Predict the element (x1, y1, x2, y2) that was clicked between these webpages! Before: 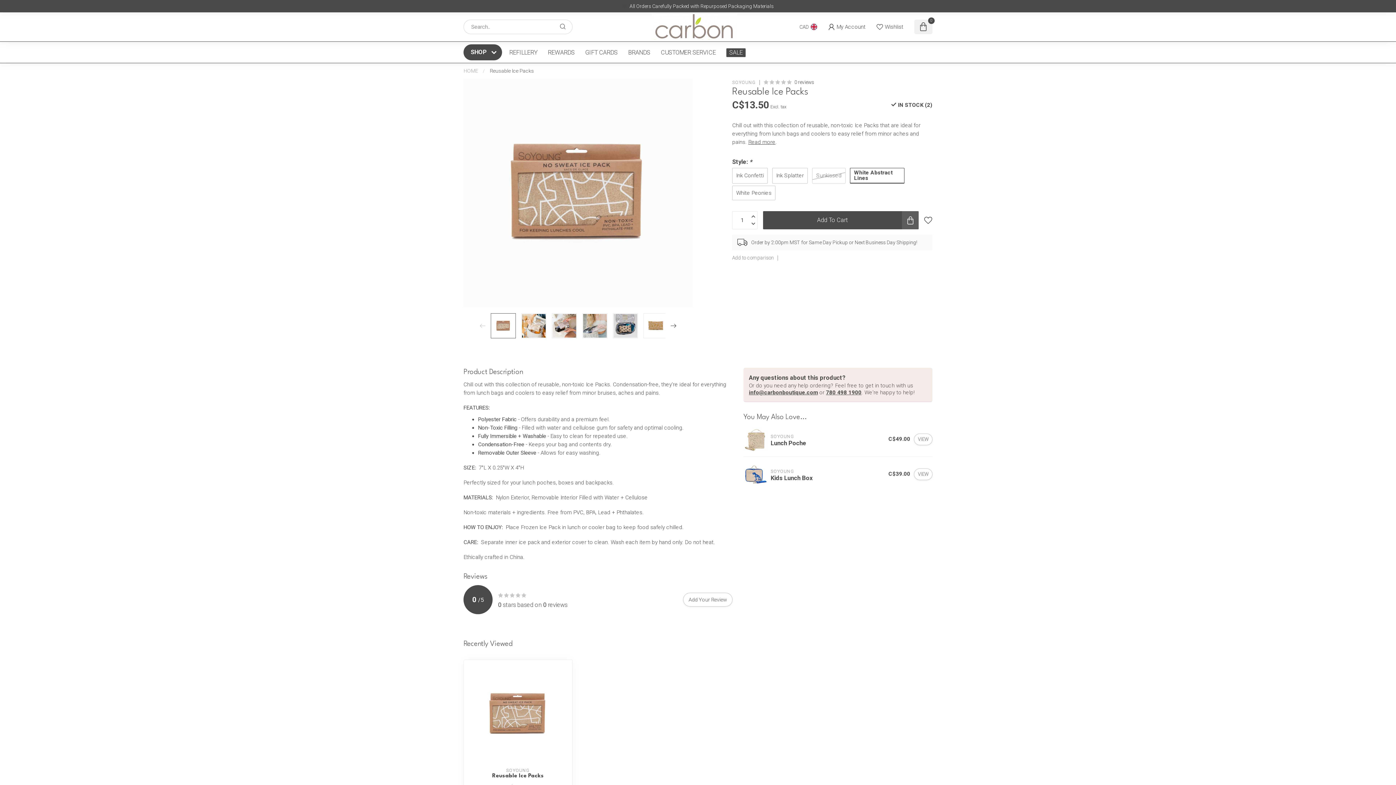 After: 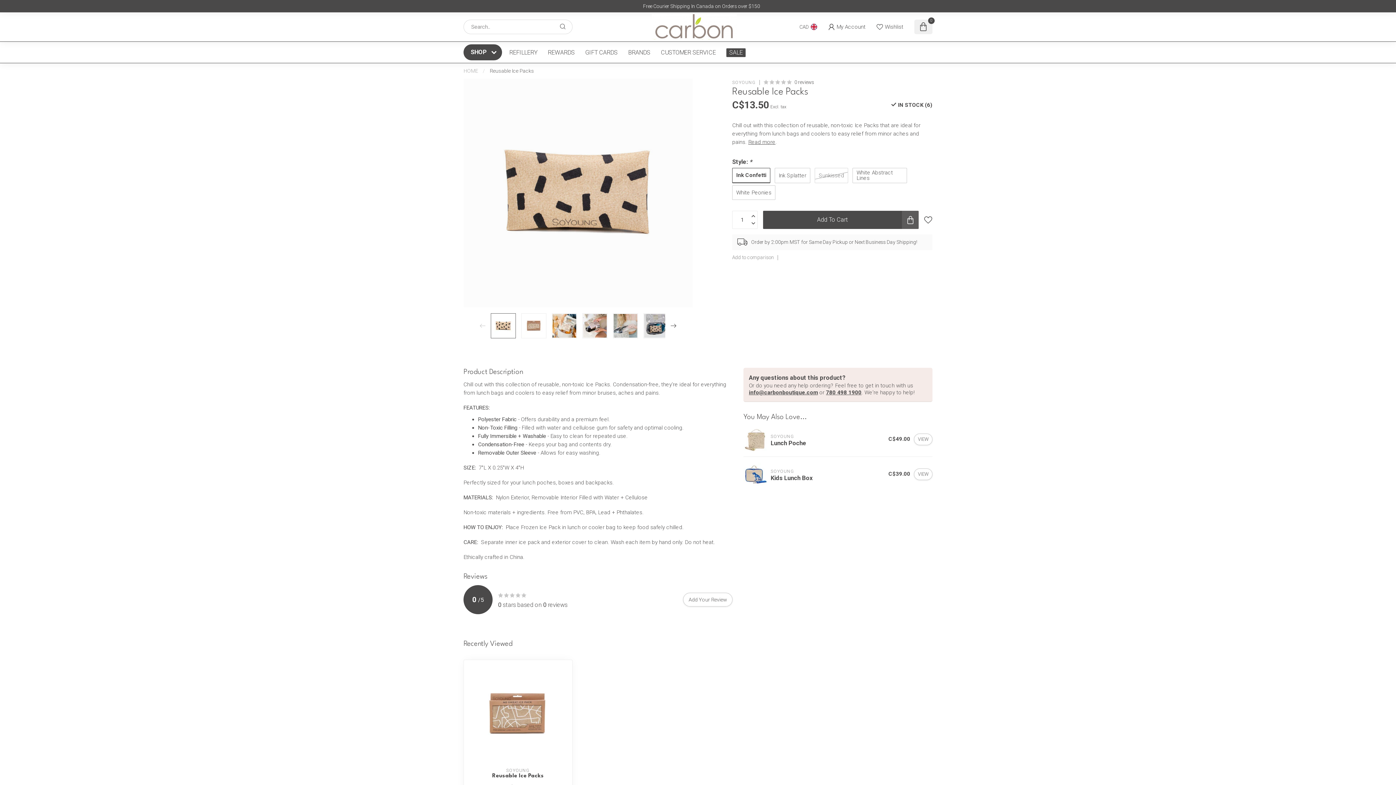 Action: label: Ink Confetti bbox: (732, 168, 768, 183)